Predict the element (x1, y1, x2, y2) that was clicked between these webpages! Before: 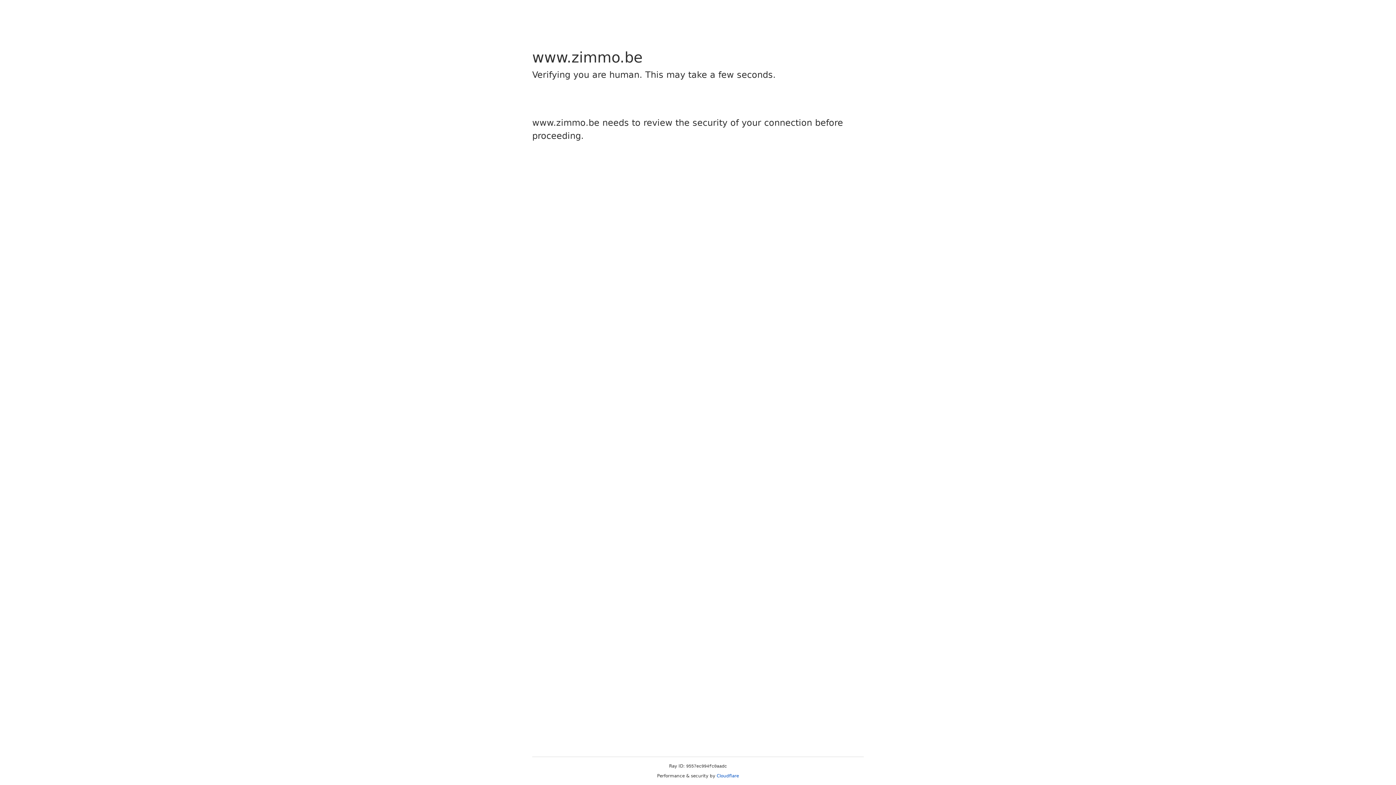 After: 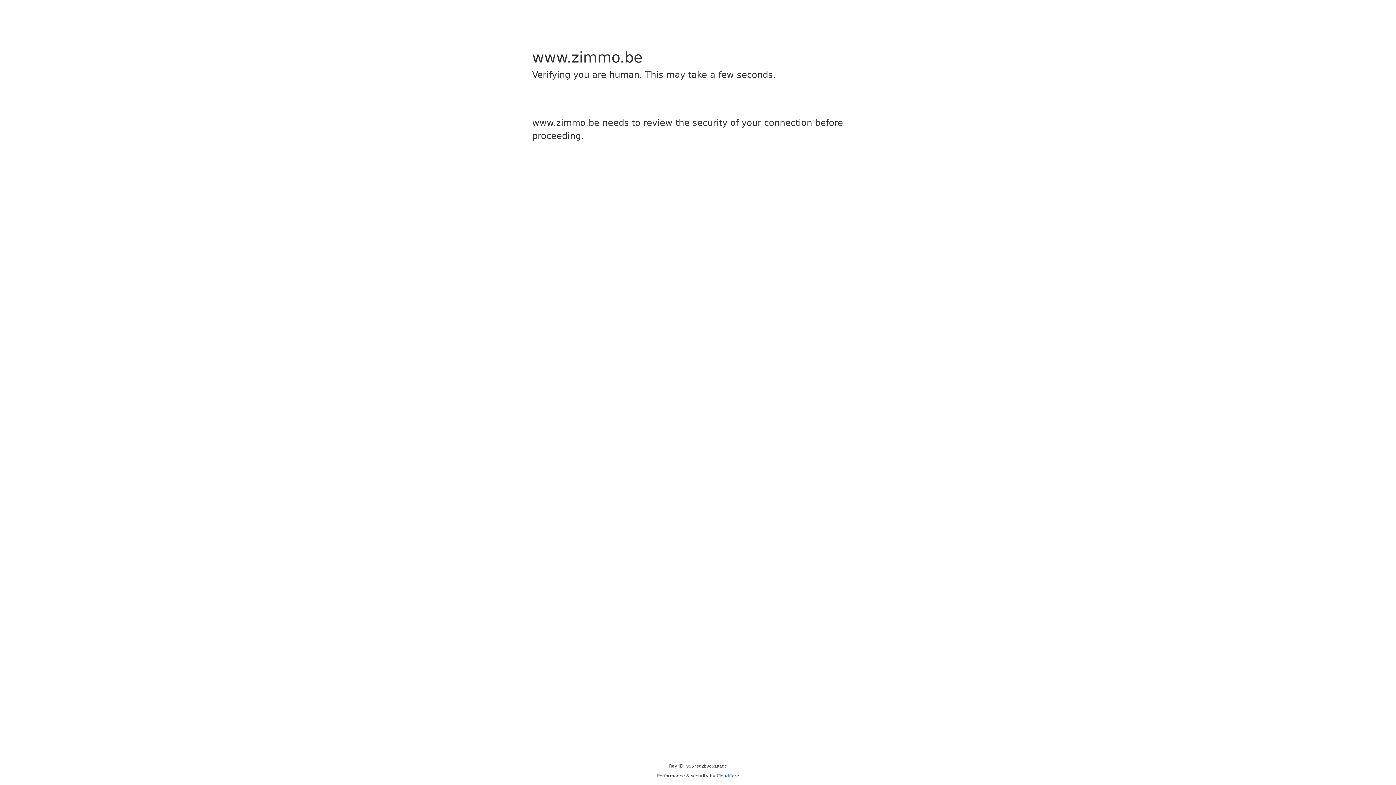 Action: label: Cloudflare bbox: (716, 773, 739, 778)